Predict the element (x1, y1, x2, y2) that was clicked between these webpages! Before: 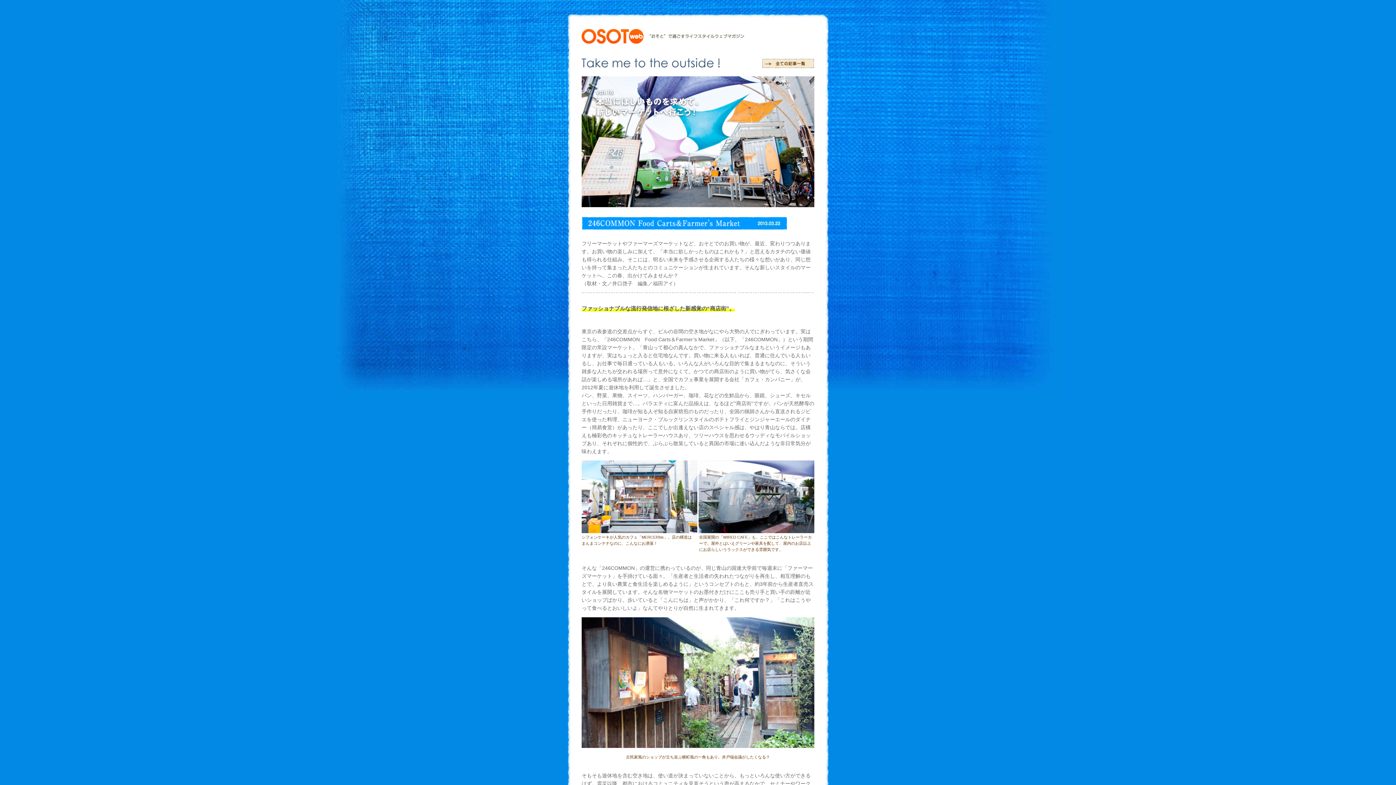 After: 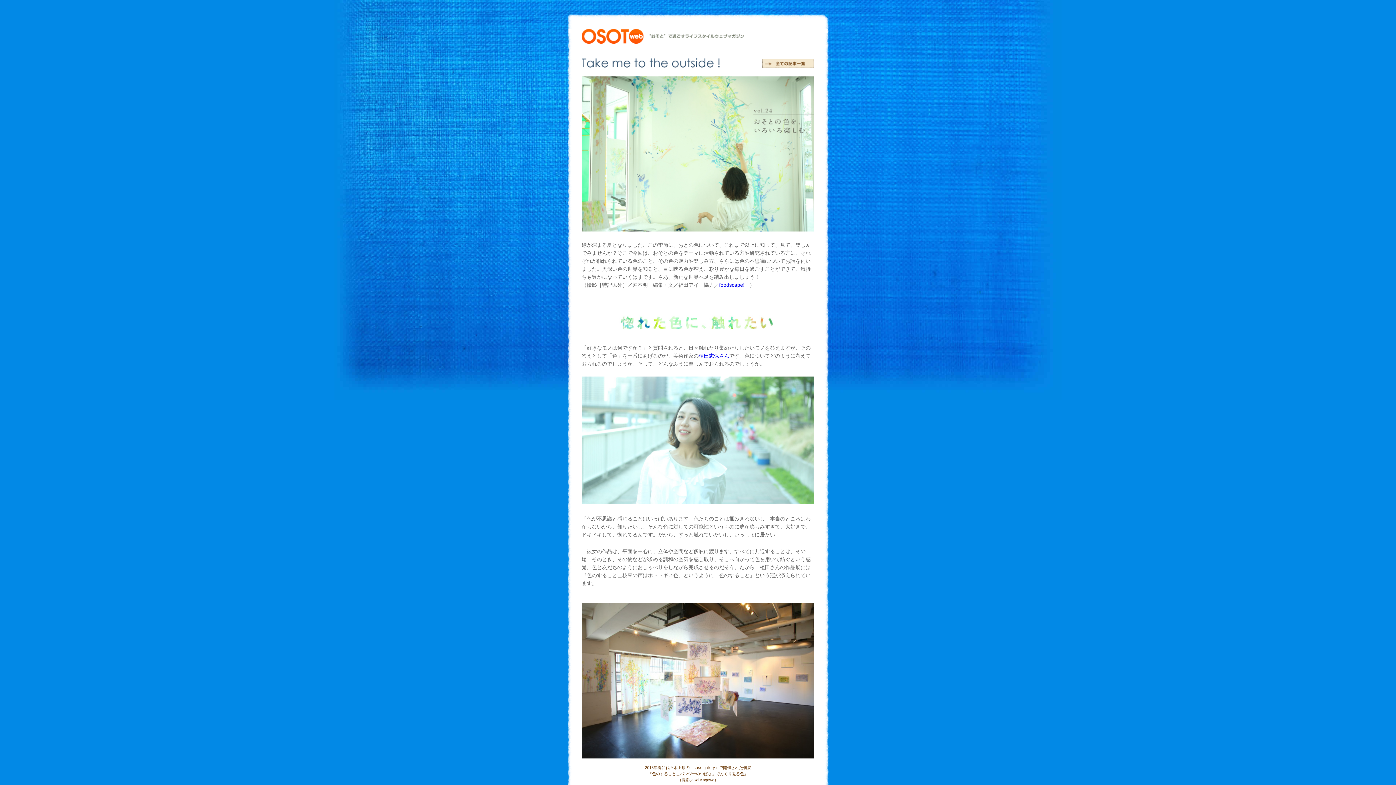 Action: label: Take me to the out side bbox: (581, 58, 720, 67)